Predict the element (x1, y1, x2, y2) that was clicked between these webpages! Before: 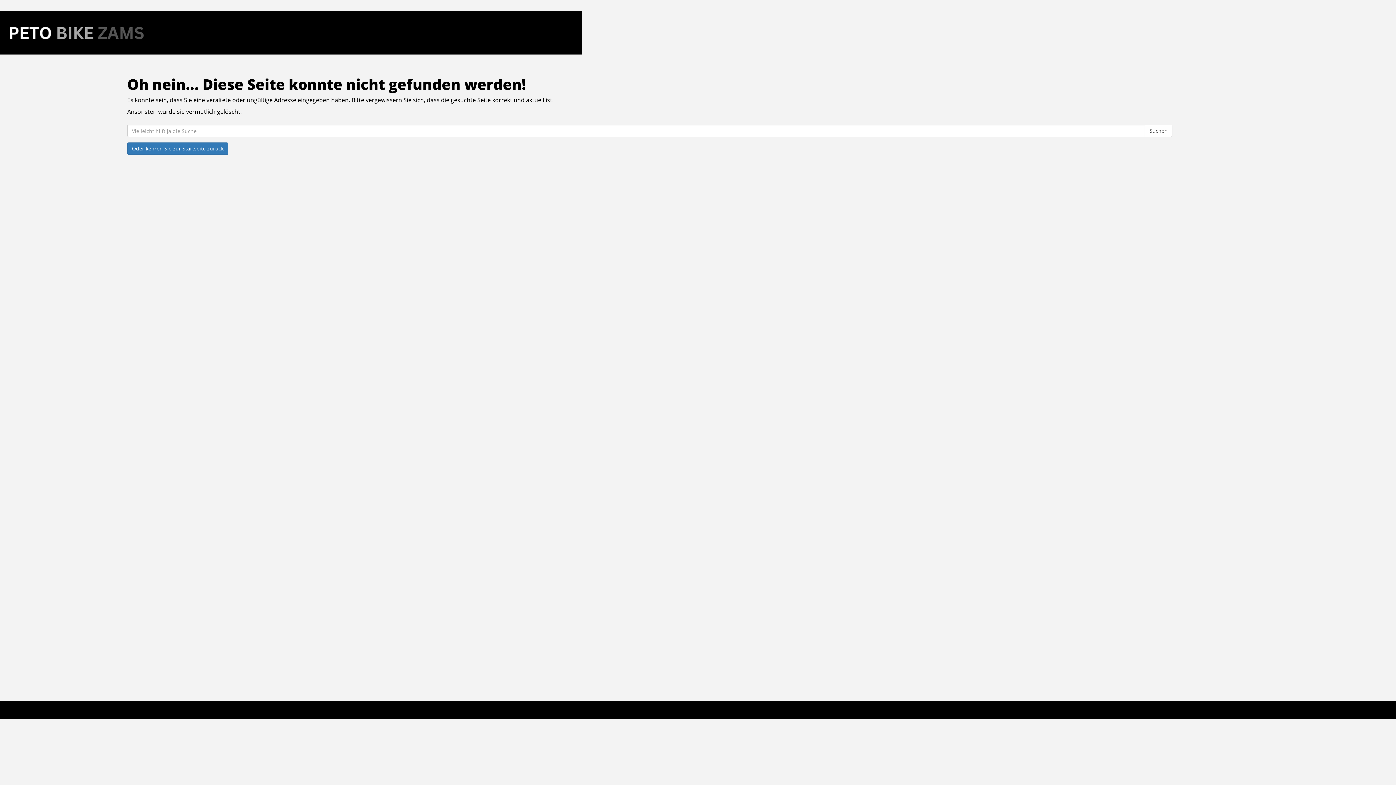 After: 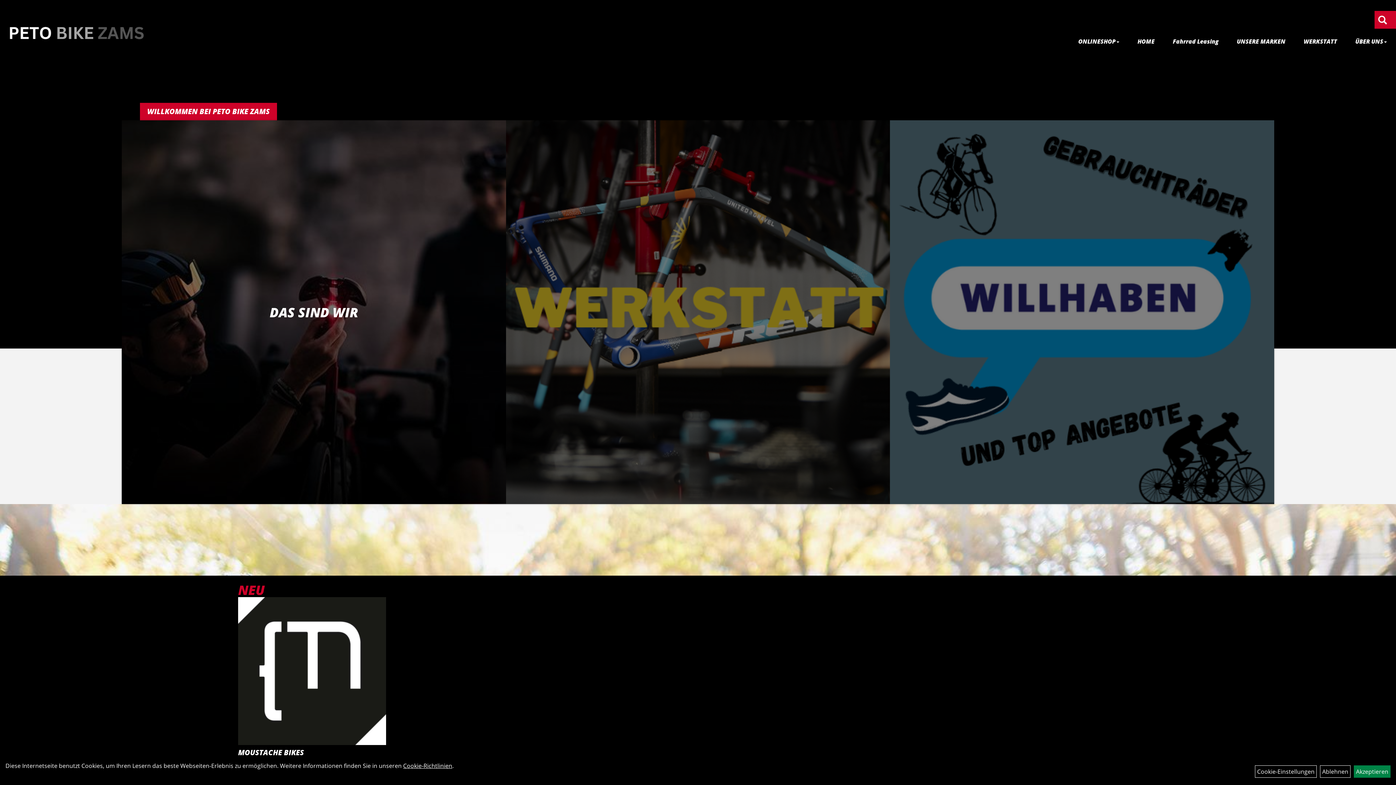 Action: label: Oder kehren Sie zur Startseite zurück bbox: (127, 142, 228, 154)